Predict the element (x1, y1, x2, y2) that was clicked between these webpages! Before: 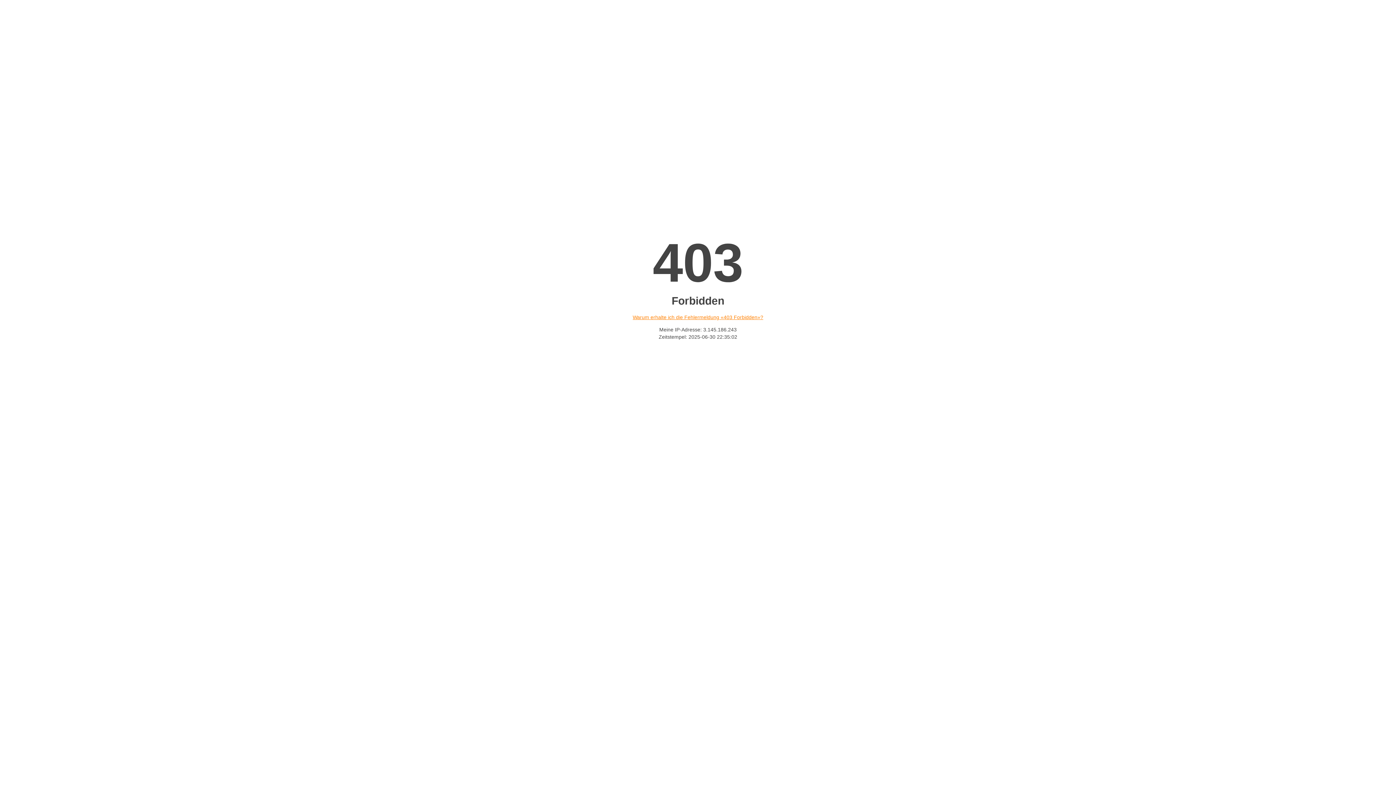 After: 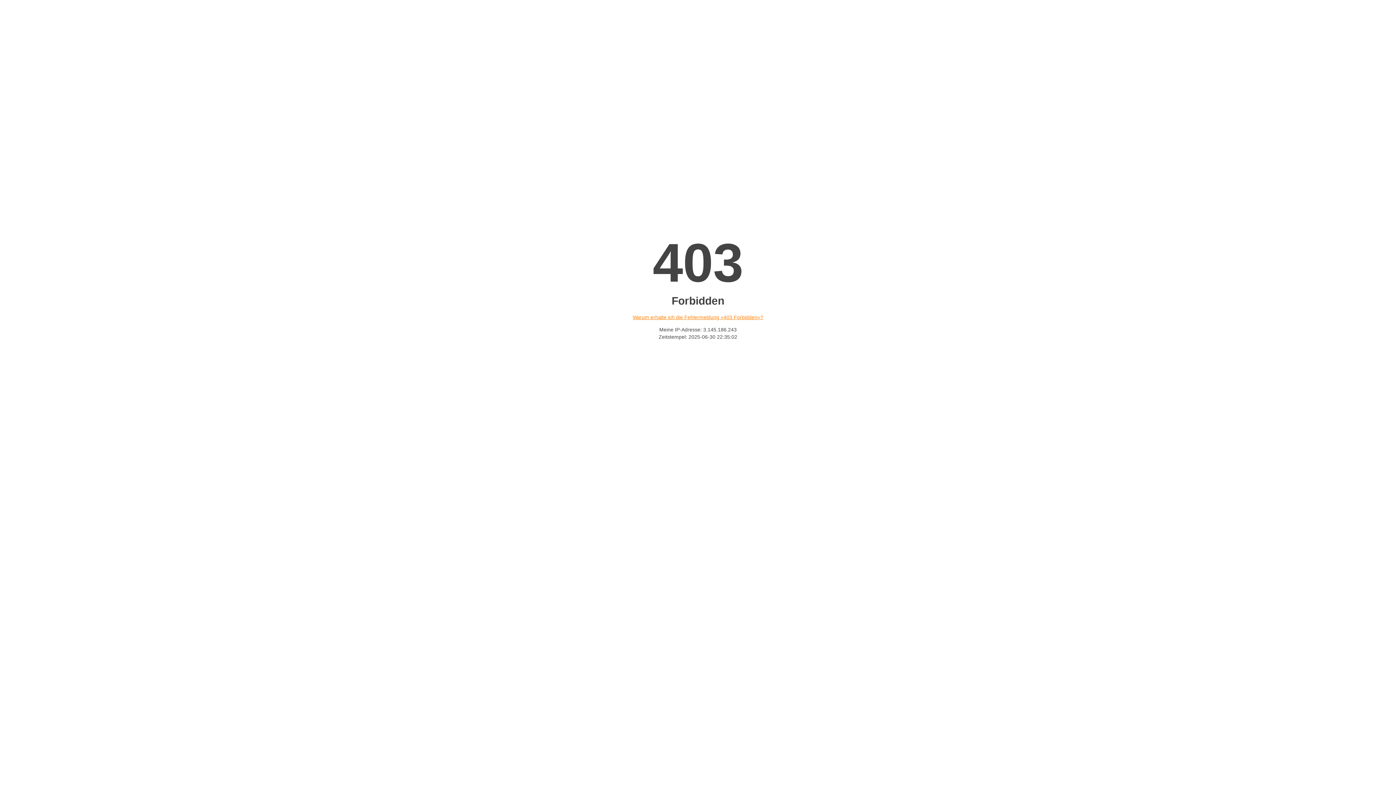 Action: bbox: (632, 314, 763, 320) label: Warum erhalte ich die Fehlermeldung «403 Forbidden»?